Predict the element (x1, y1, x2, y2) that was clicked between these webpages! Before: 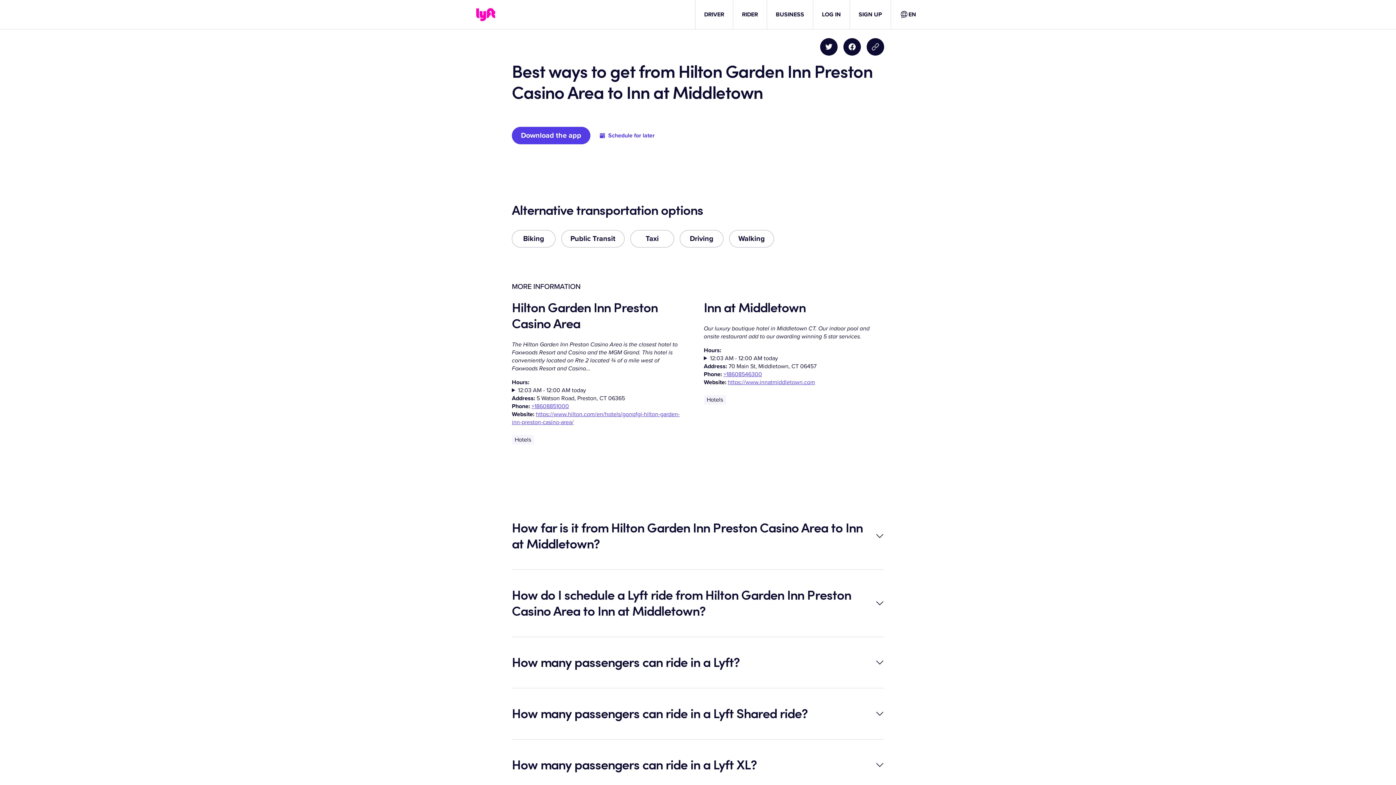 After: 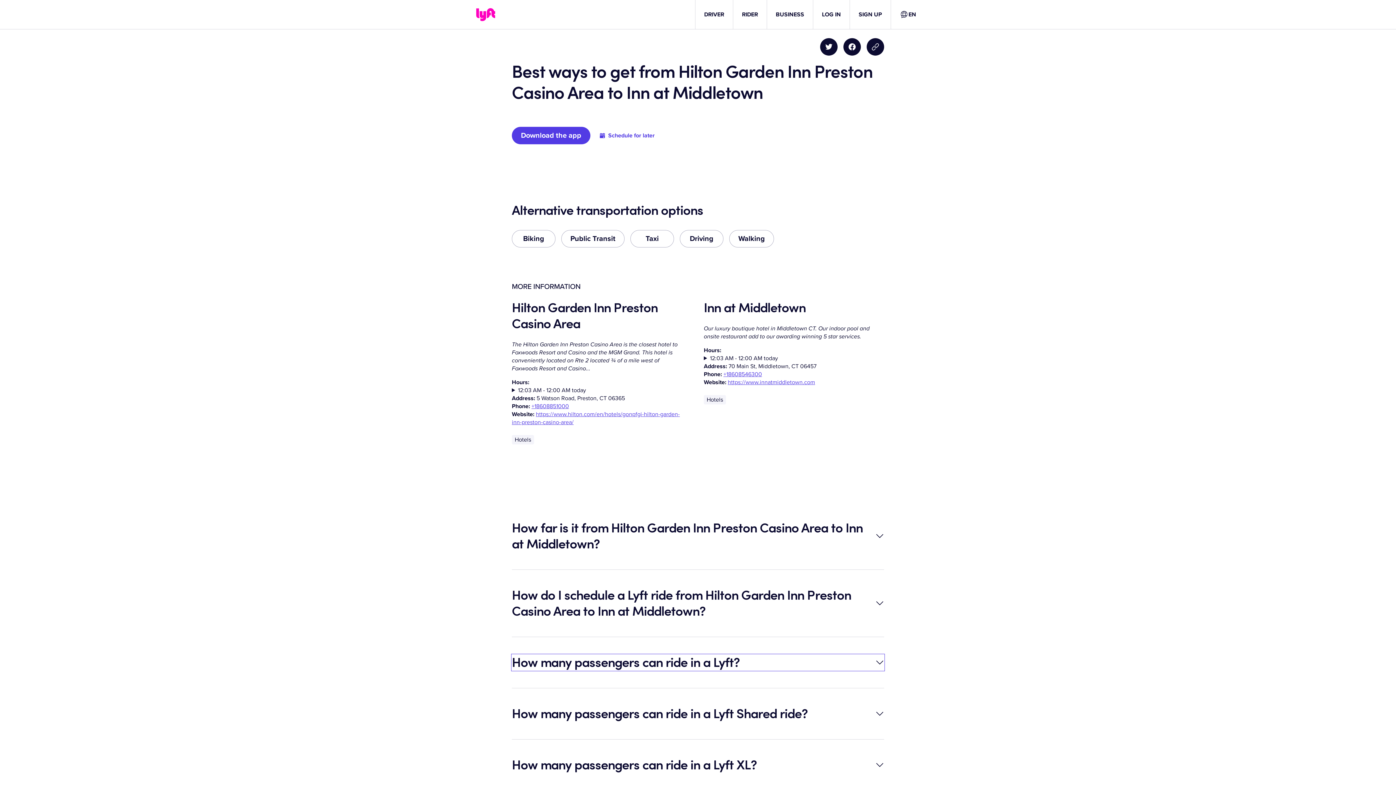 Action: label: How many passengers can ride in a Lyft? bbox: (512, 654, 884, 670)